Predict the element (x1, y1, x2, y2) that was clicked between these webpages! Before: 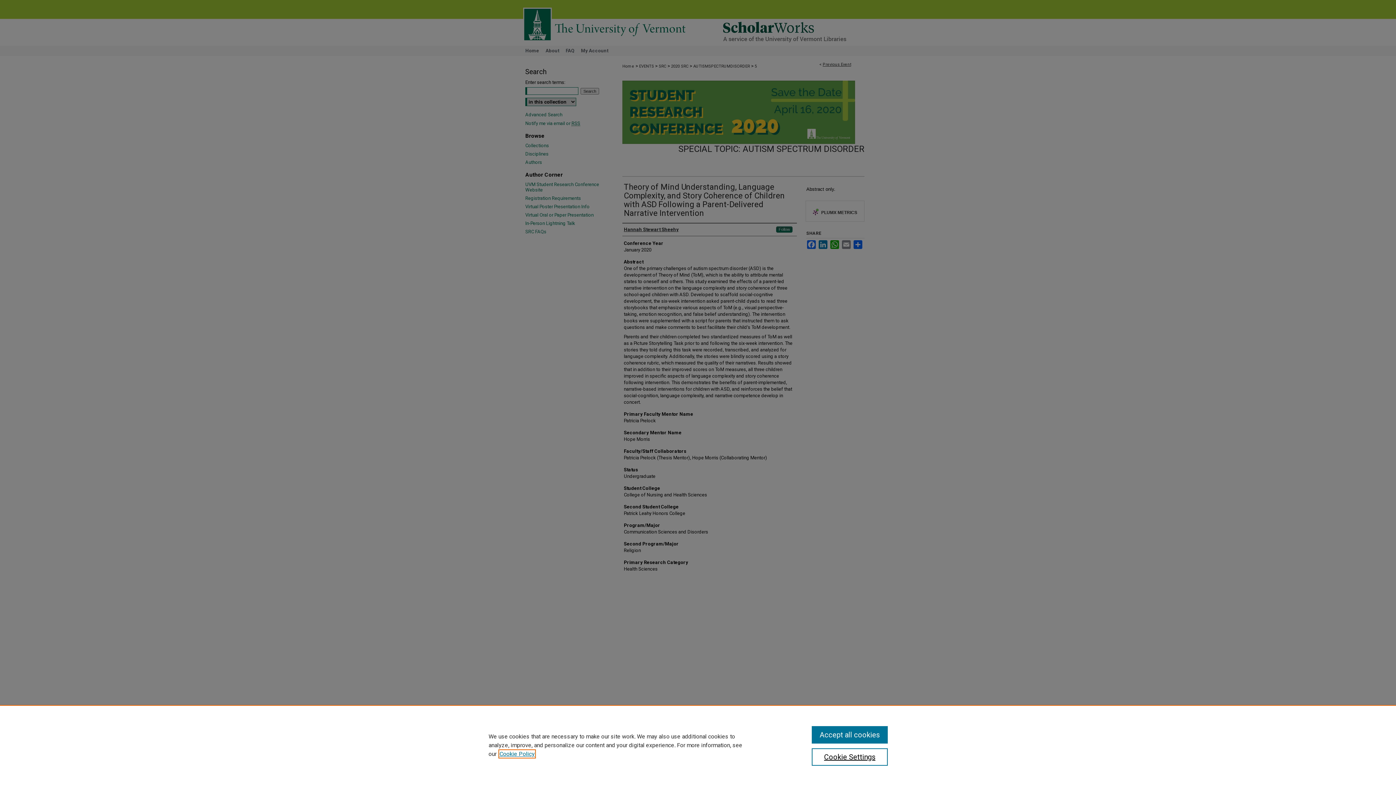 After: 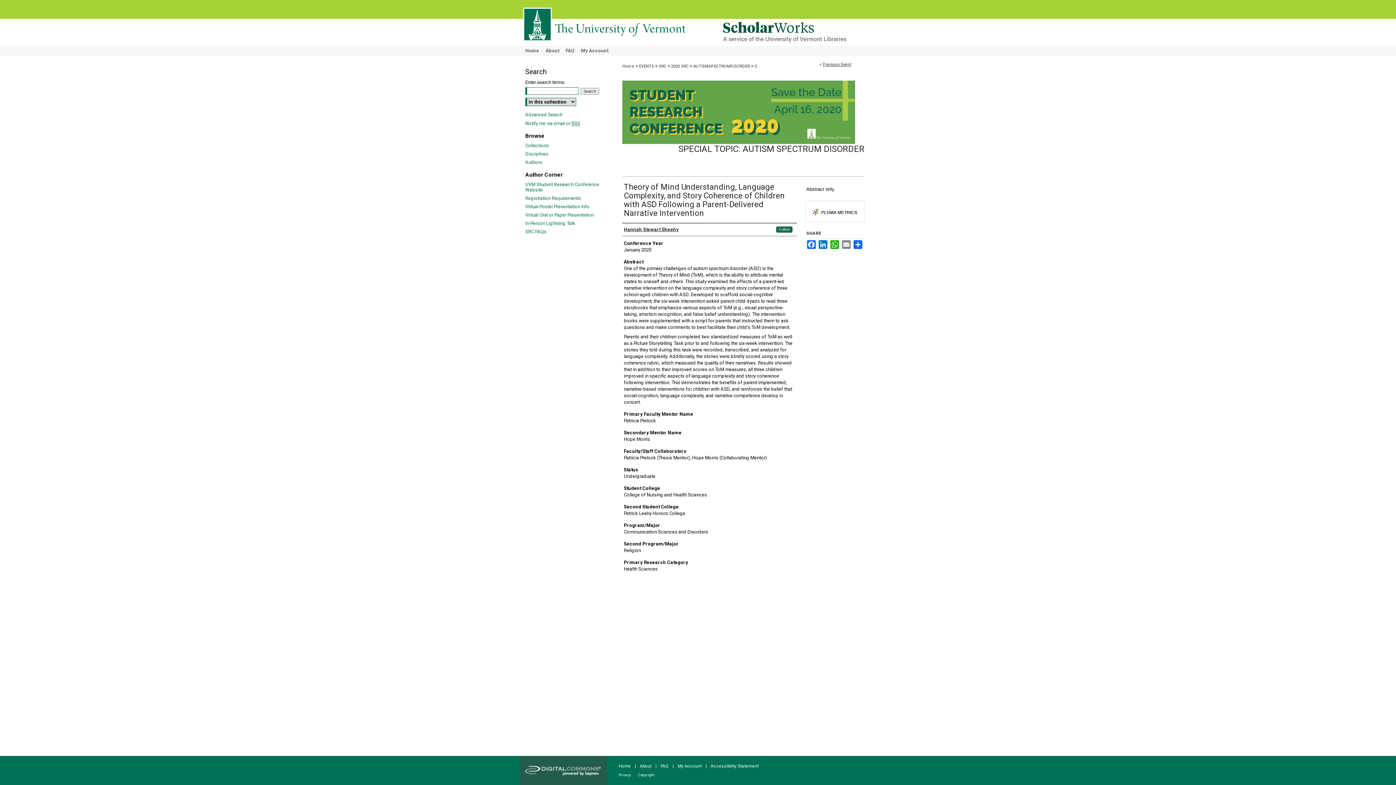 Action: bbox: (811, 726, 887, 744) label: Accept all cookies